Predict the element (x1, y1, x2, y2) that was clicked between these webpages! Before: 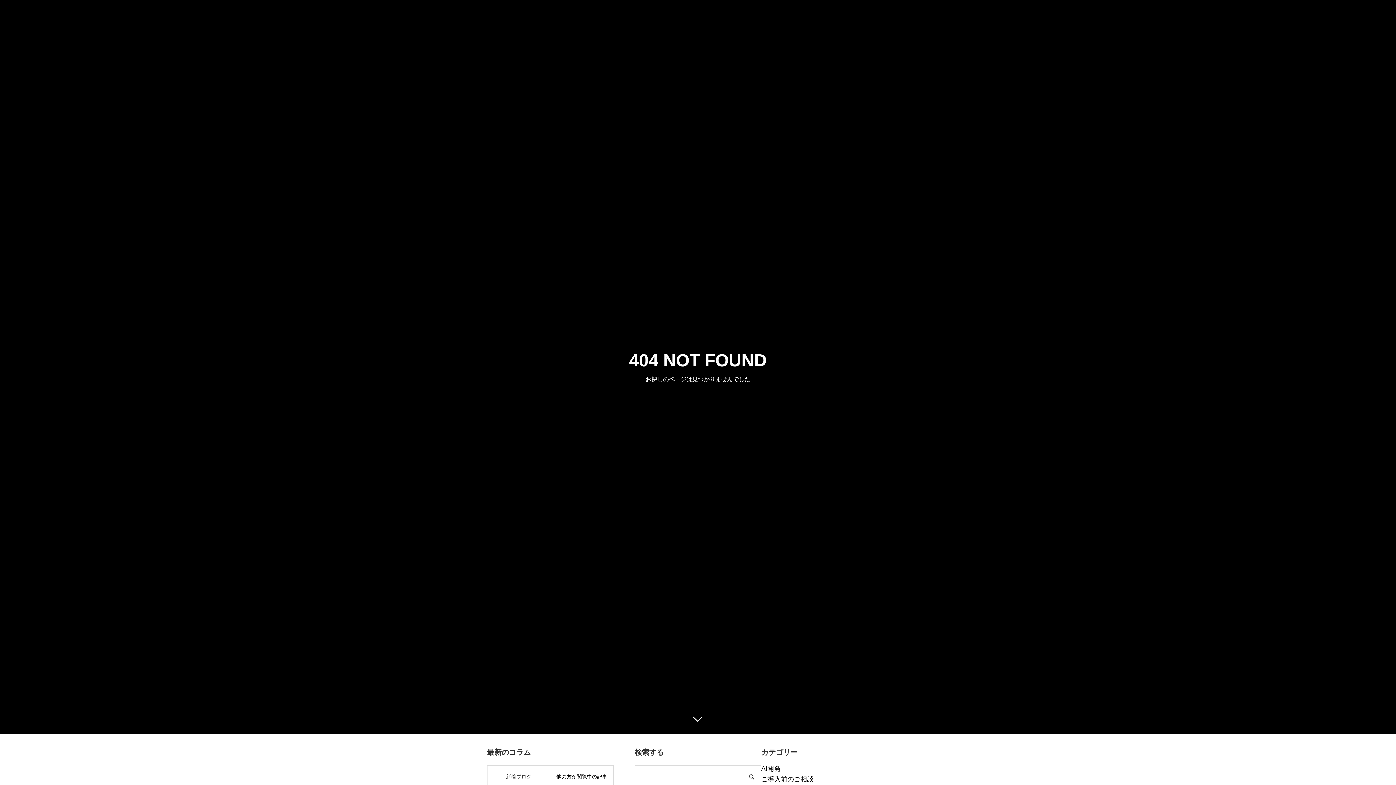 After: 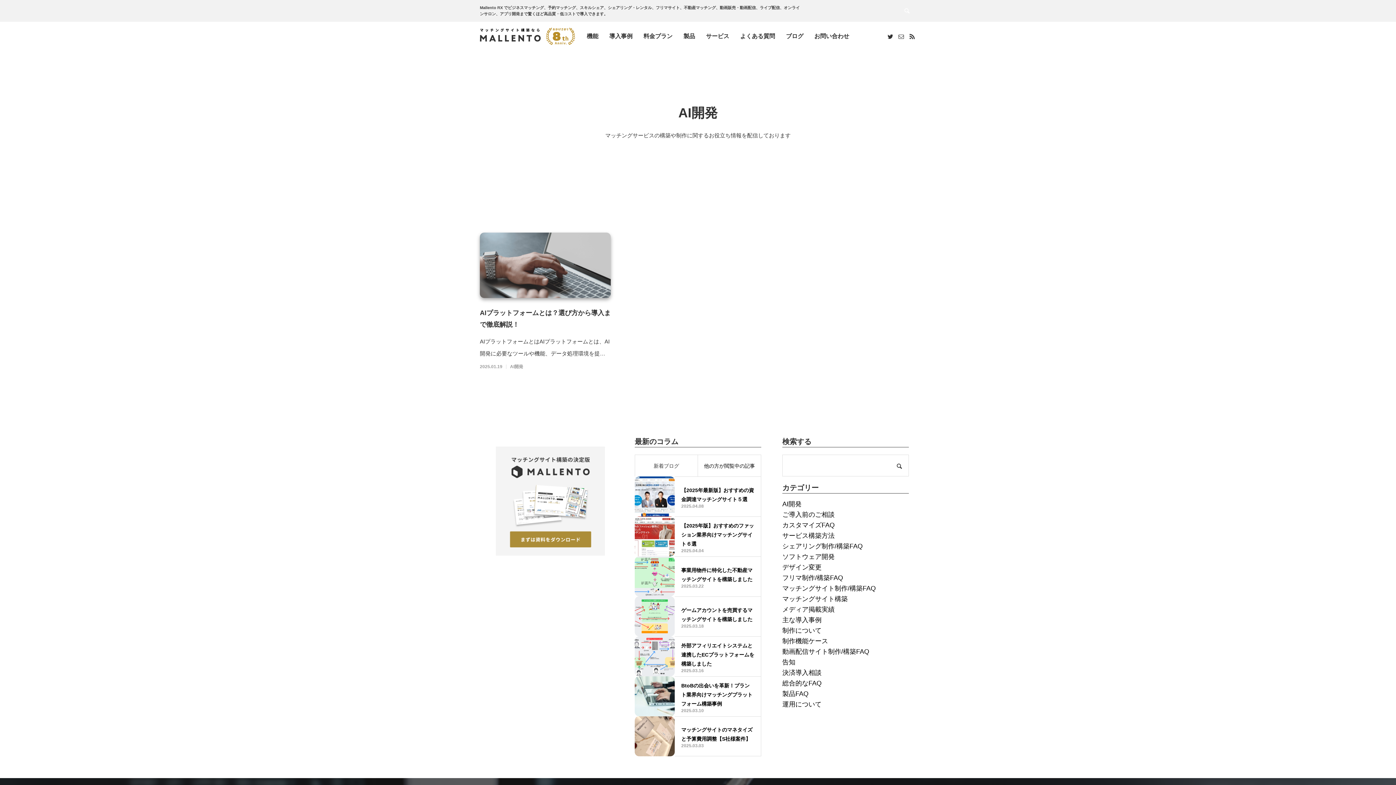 Action: bbox: (761, 765, 780, 772) label: AI開発